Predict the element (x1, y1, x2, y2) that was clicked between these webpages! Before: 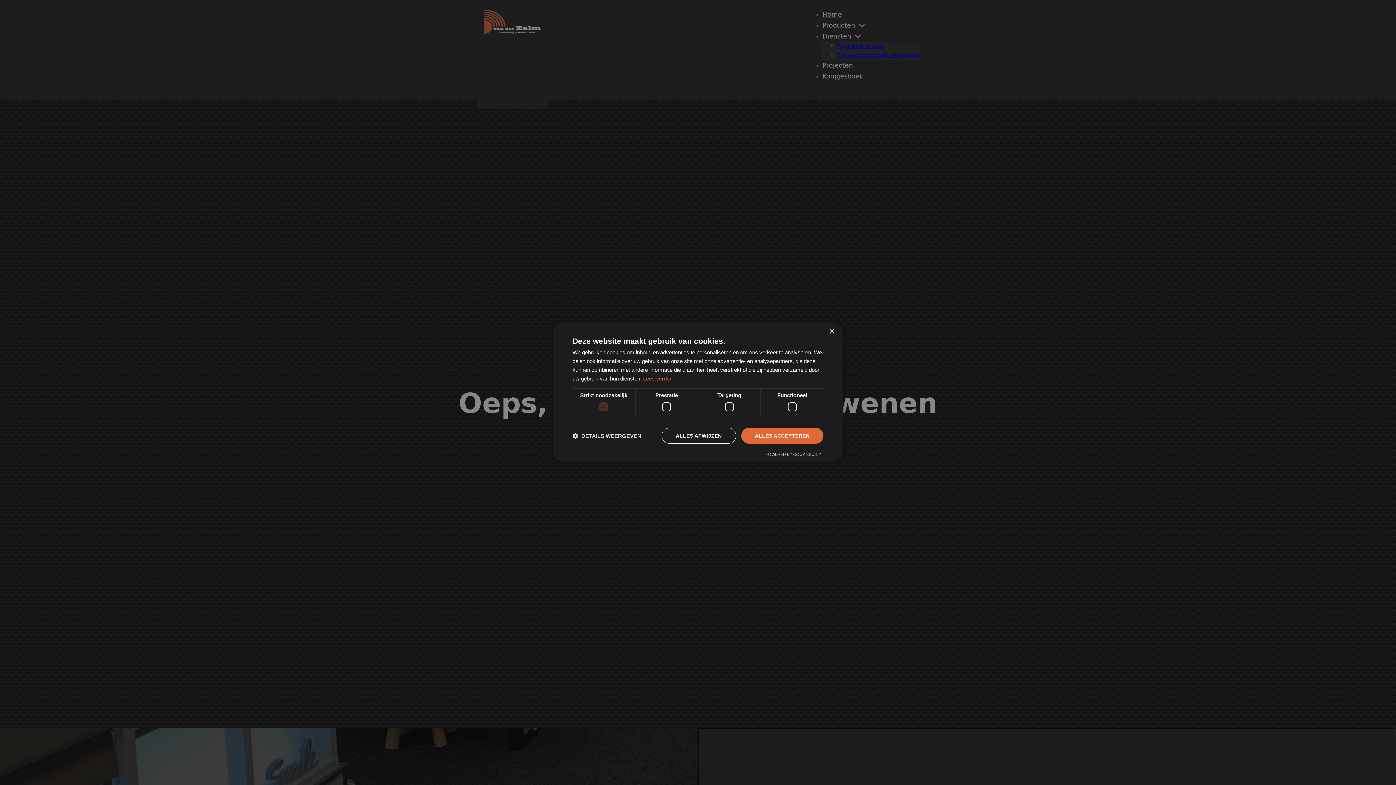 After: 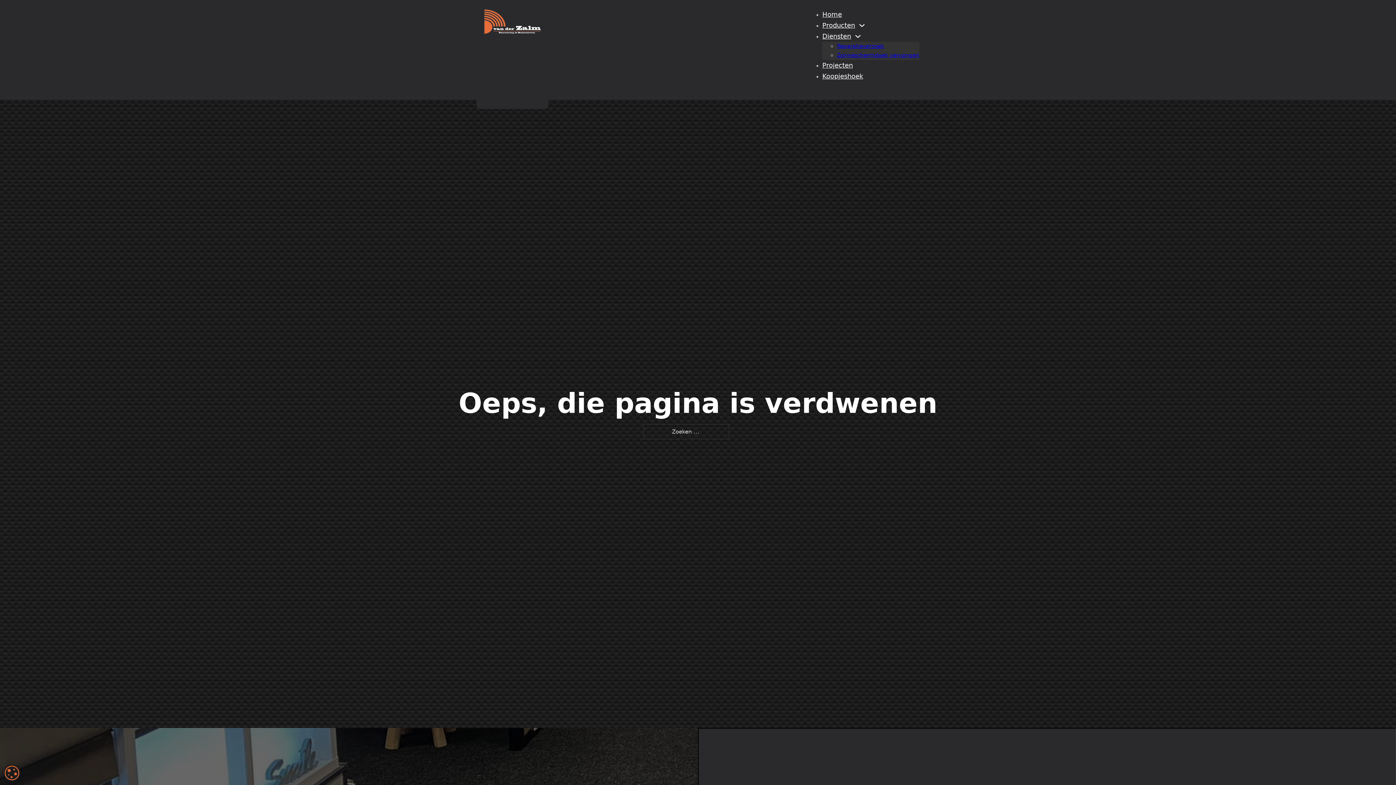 Action: bbox: (661, 428, 736, 444) label: ALLES AFWIJZEN